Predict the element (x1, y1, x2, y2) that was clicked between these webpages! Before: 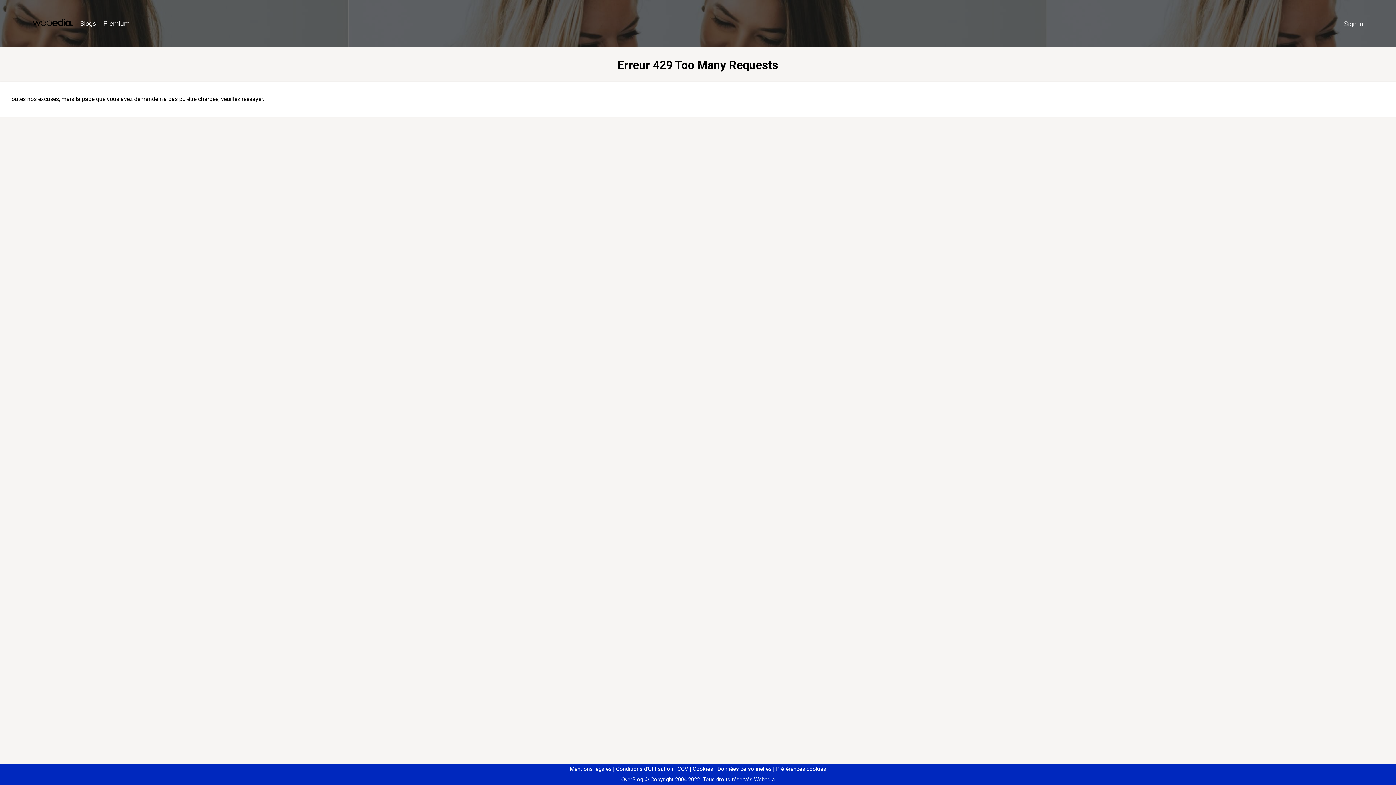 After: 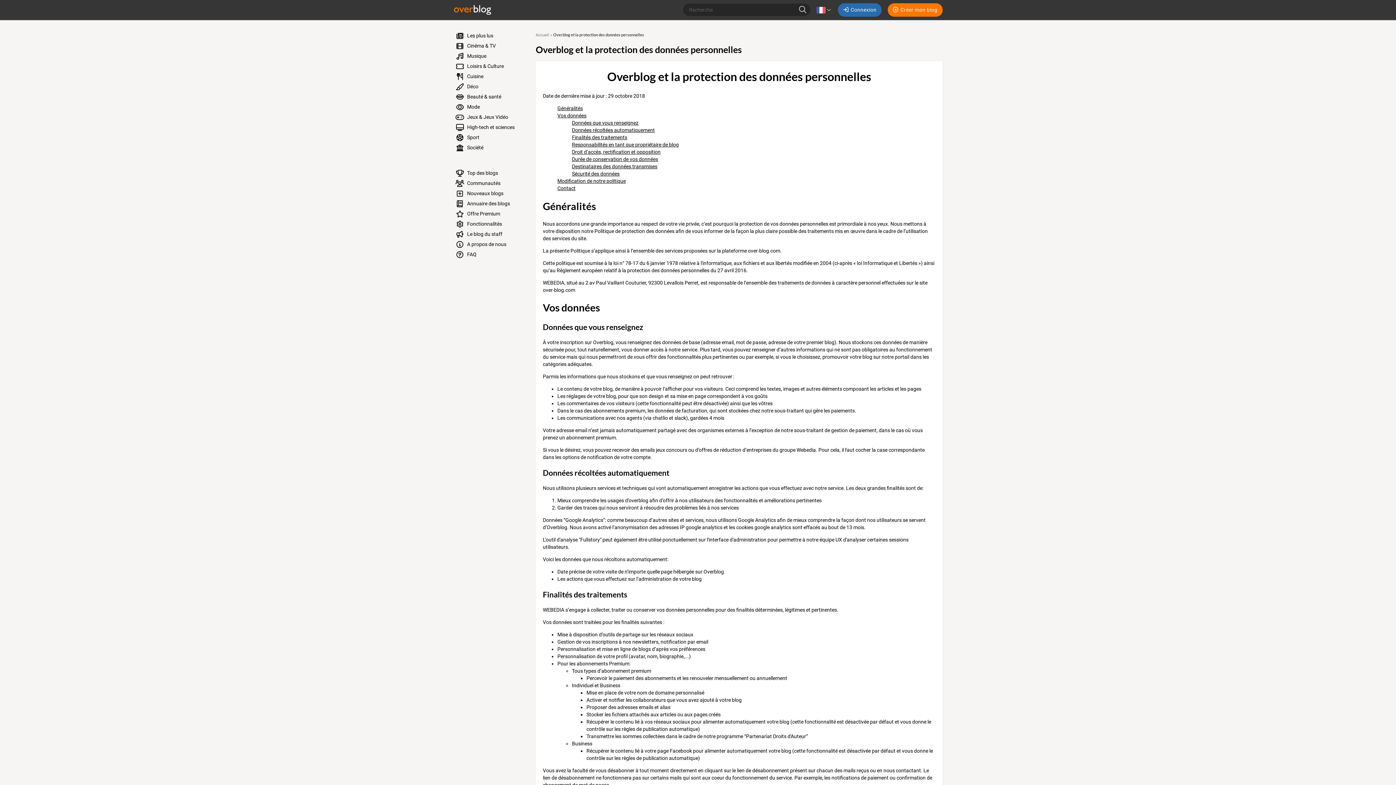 Action: label: Données personnelles bbox: (714, 766, 771, 772)